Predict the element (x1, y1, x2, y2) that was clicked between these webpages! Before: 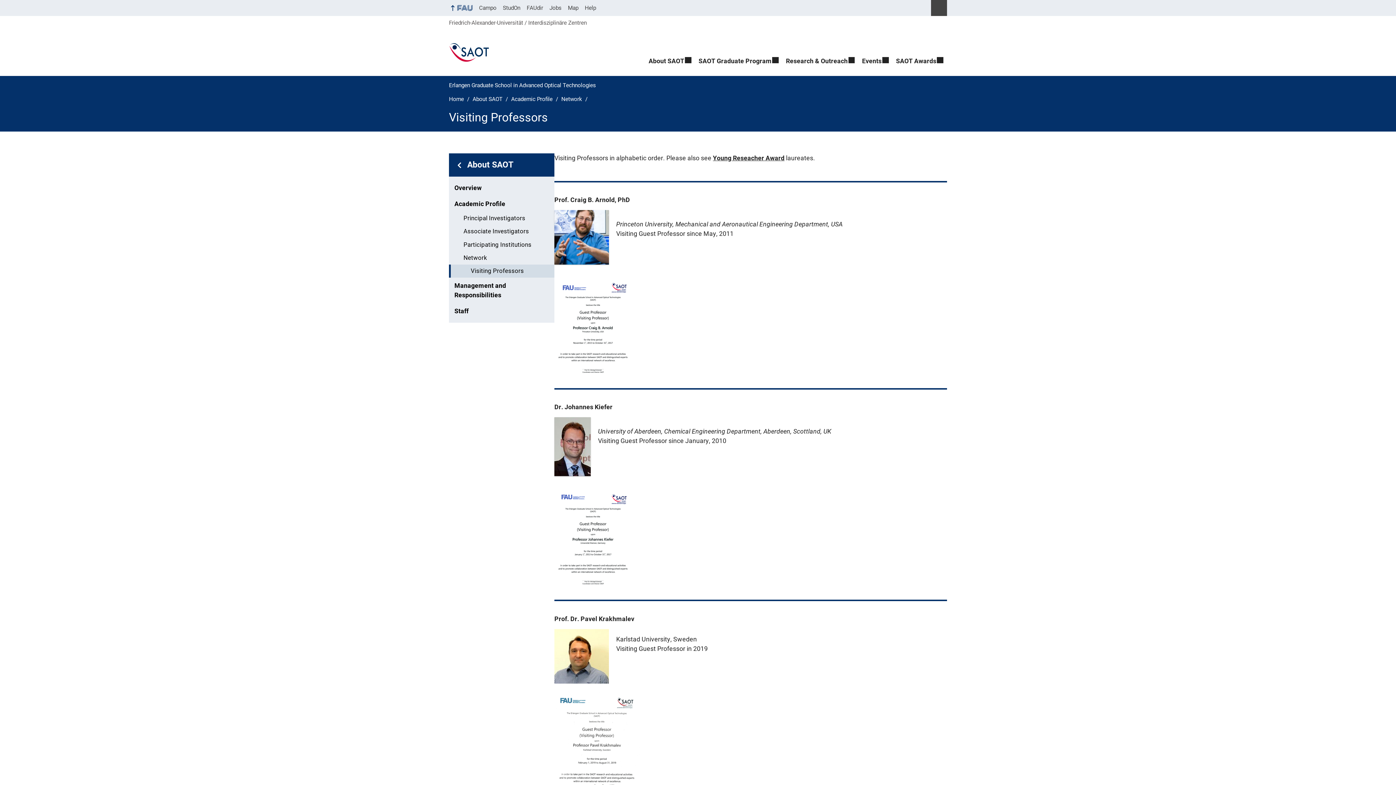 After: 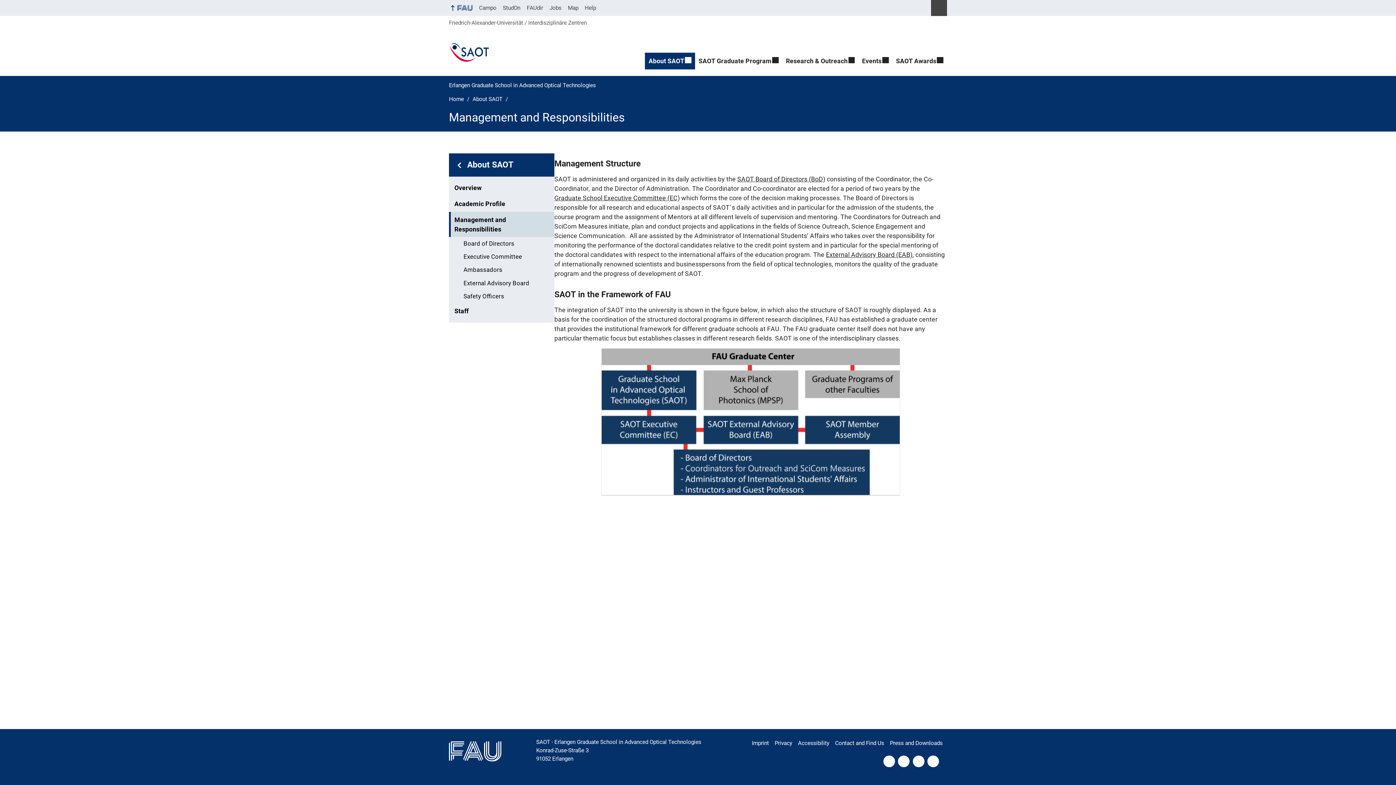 Action: bbox: (449, 277, 554, 303) label: Management and Responsibilities